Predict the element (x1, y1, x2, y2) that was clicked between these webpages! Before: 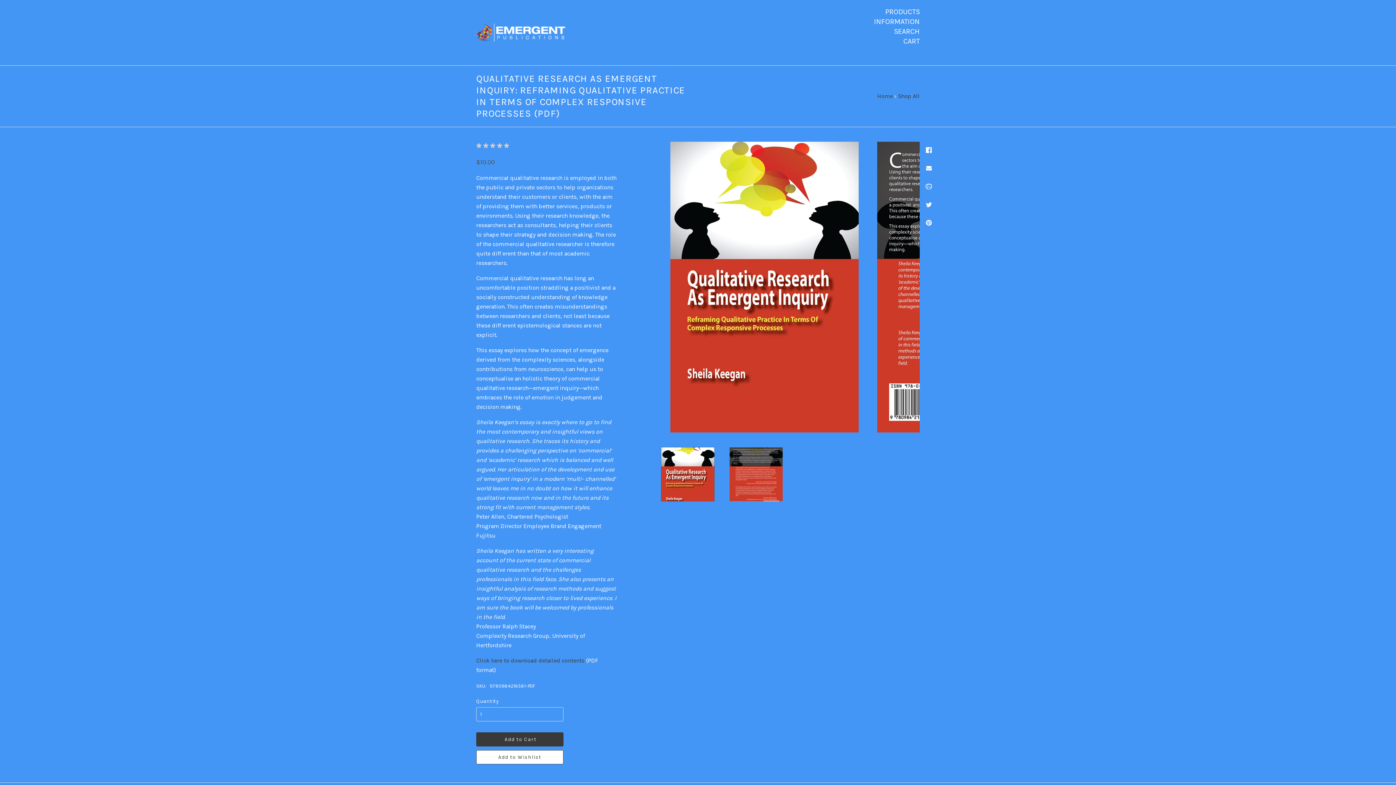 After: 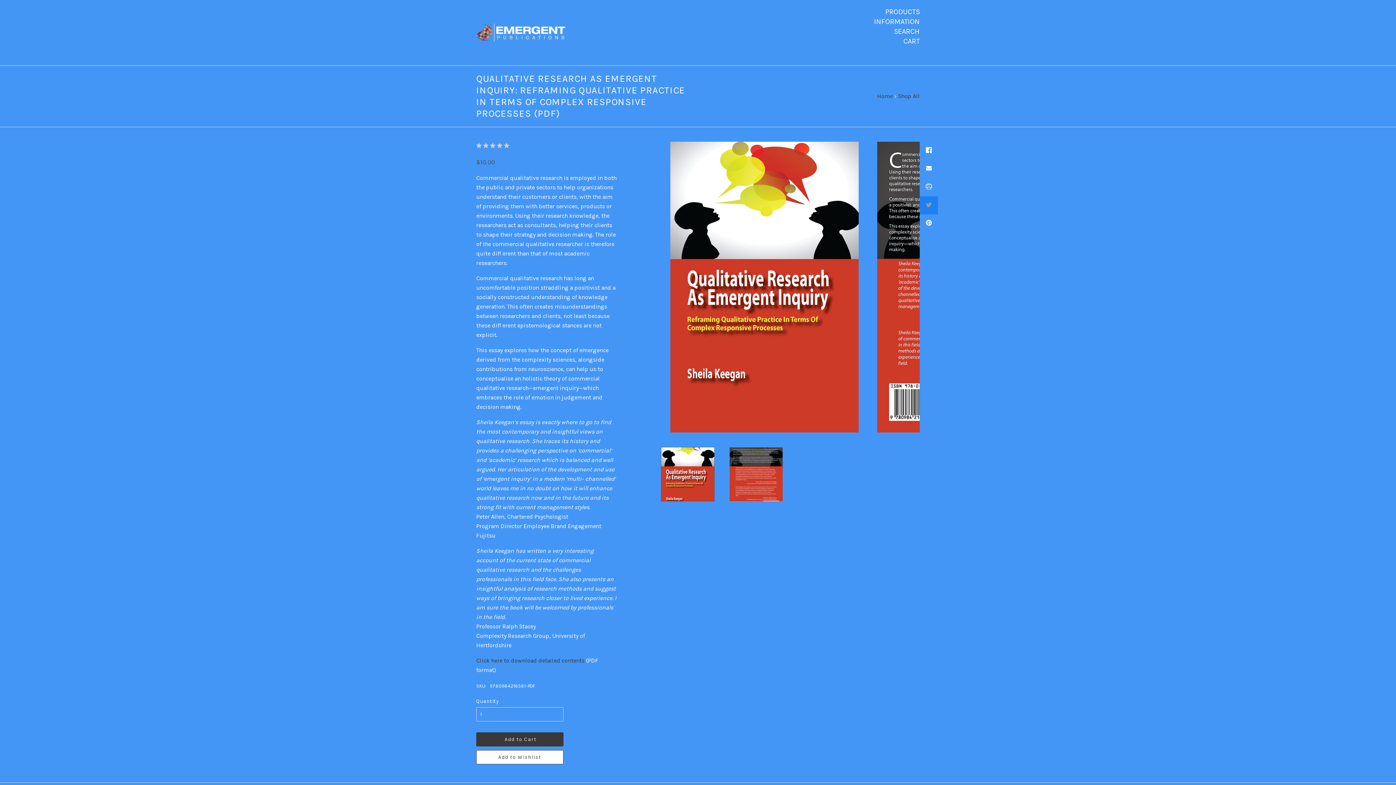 Action: bbox: (920, 196, 938, 214)